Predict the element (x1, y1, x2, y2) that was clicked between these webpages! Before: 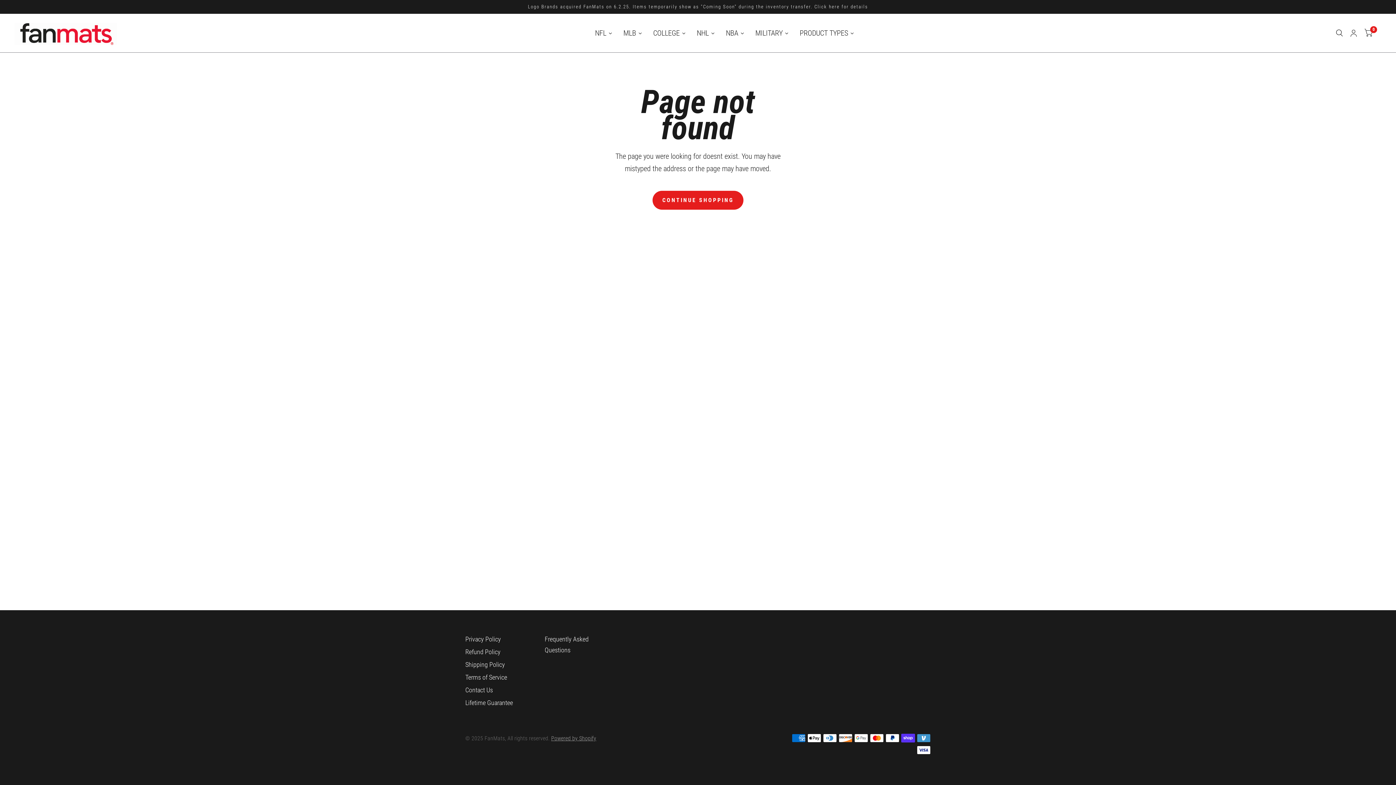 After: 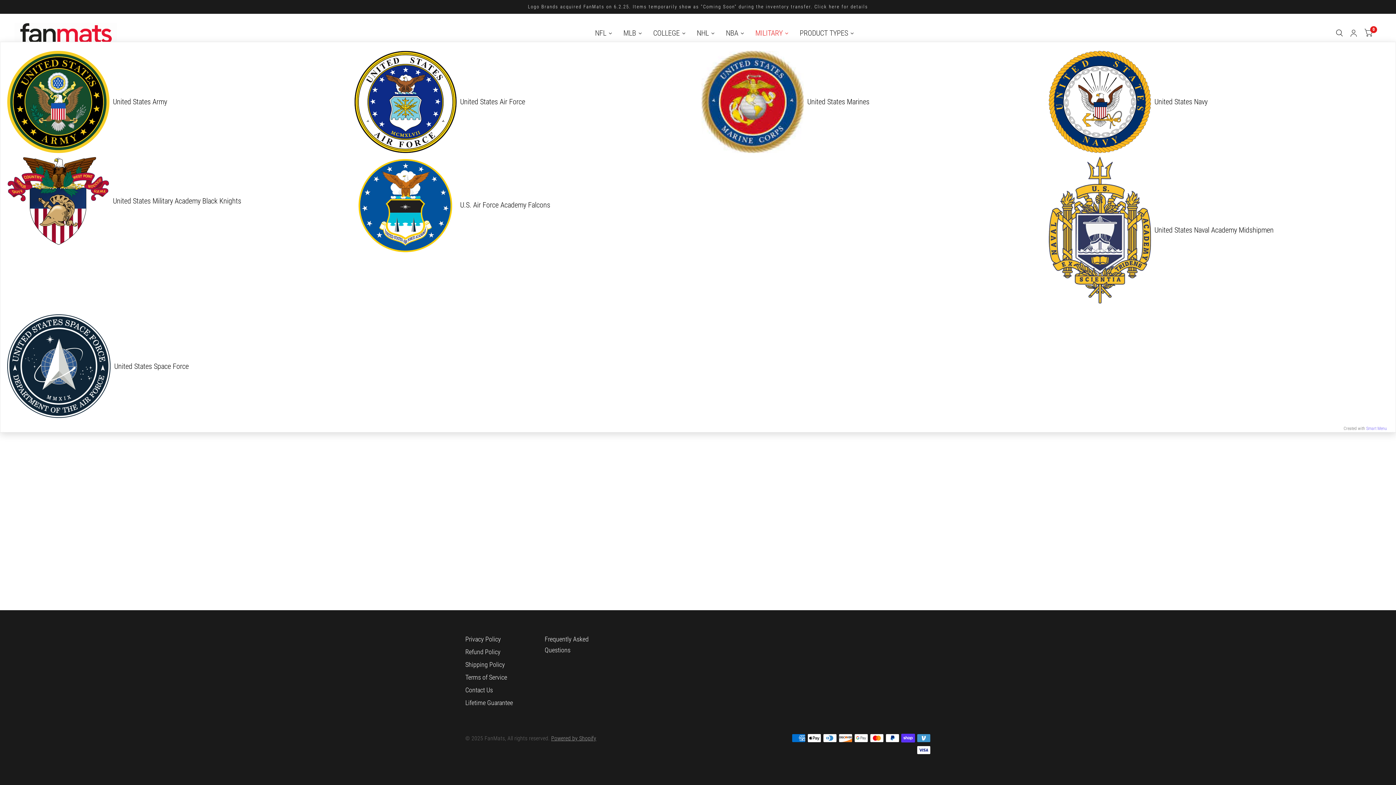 Action: label: MILITARY bbox: (750, 24, 794, 41)